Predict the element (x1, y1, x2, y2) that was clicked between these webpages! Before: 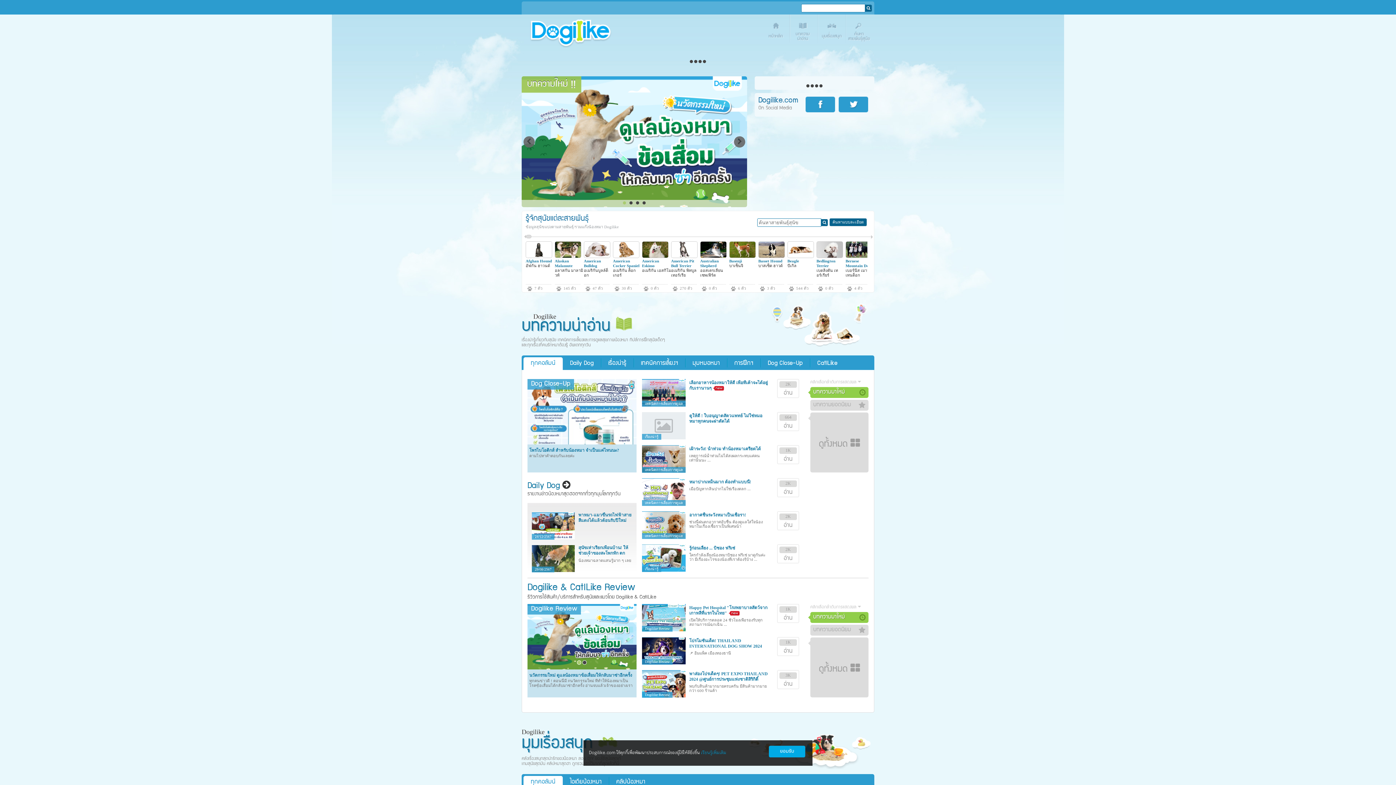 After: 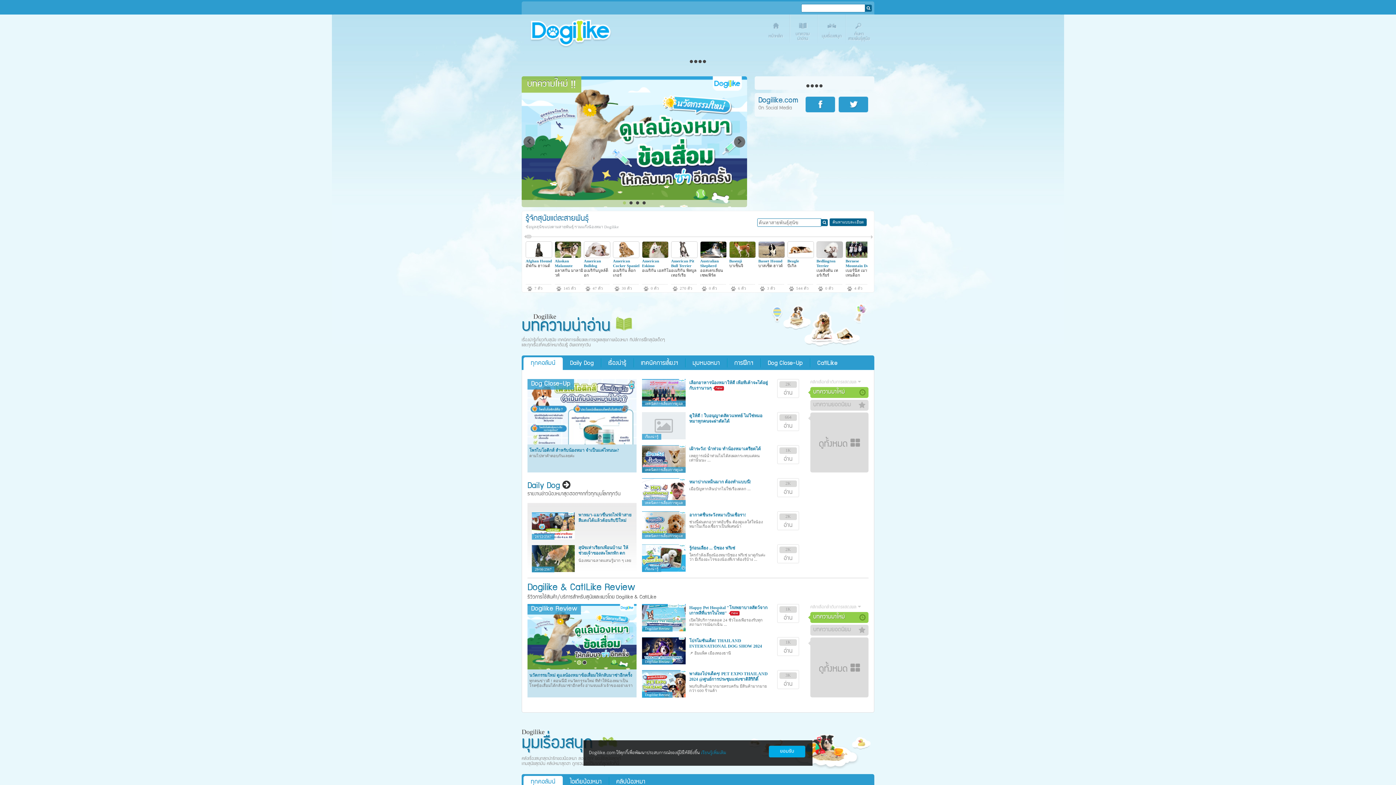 Action: bbox: (529, 453, 574, 458) label: ตามไปหาคำตอบกันเลยค่ะ